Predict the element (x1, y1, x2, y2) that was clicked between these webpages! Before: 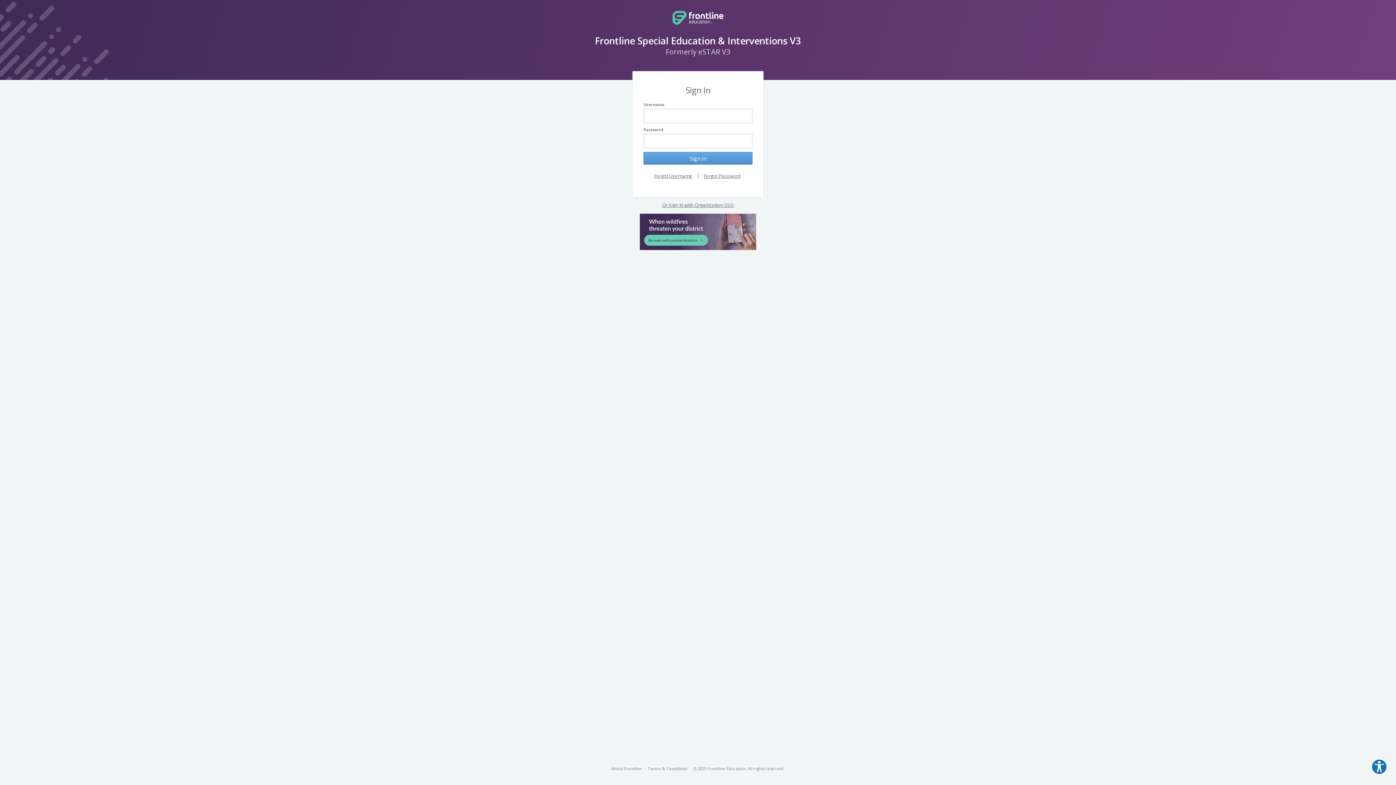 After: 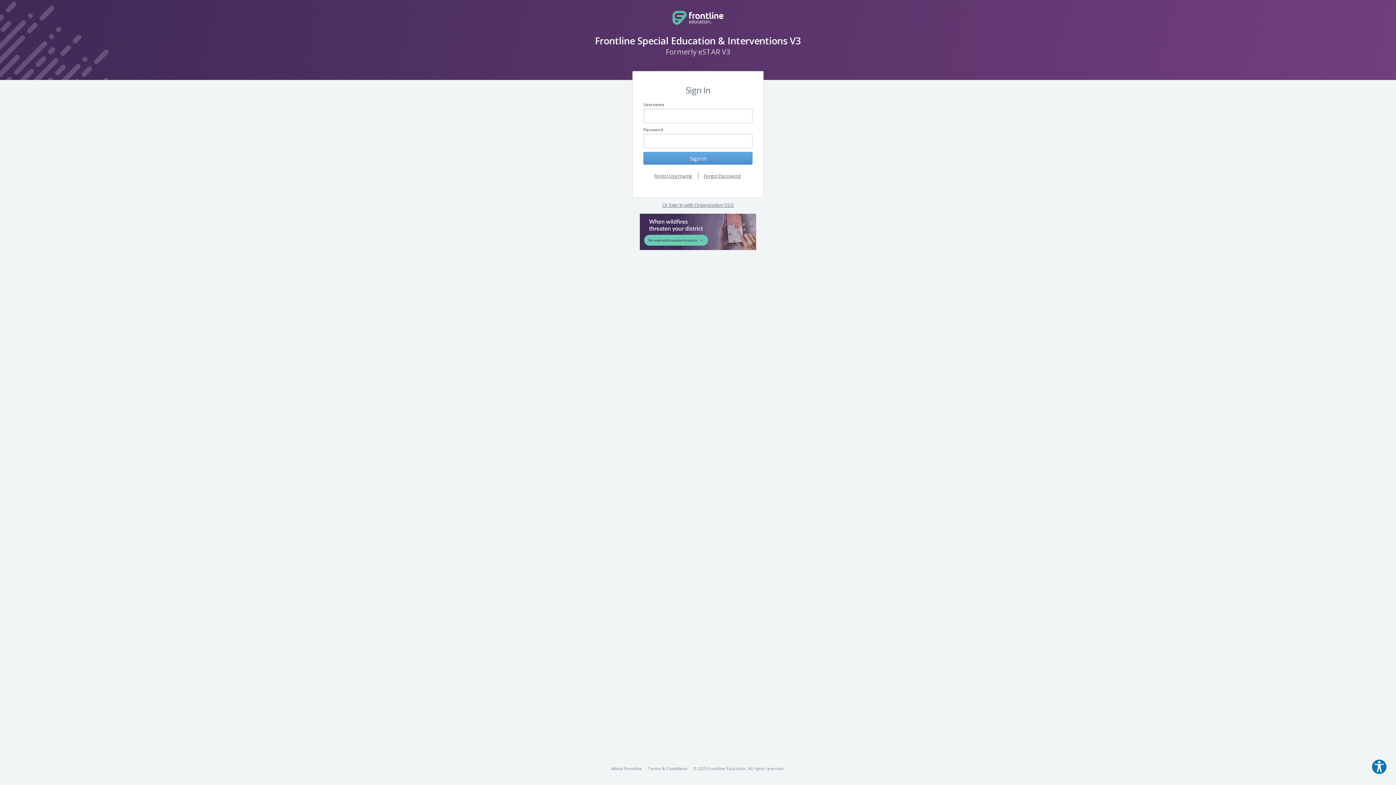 Action: bbox: (640, 213, 756, 250)